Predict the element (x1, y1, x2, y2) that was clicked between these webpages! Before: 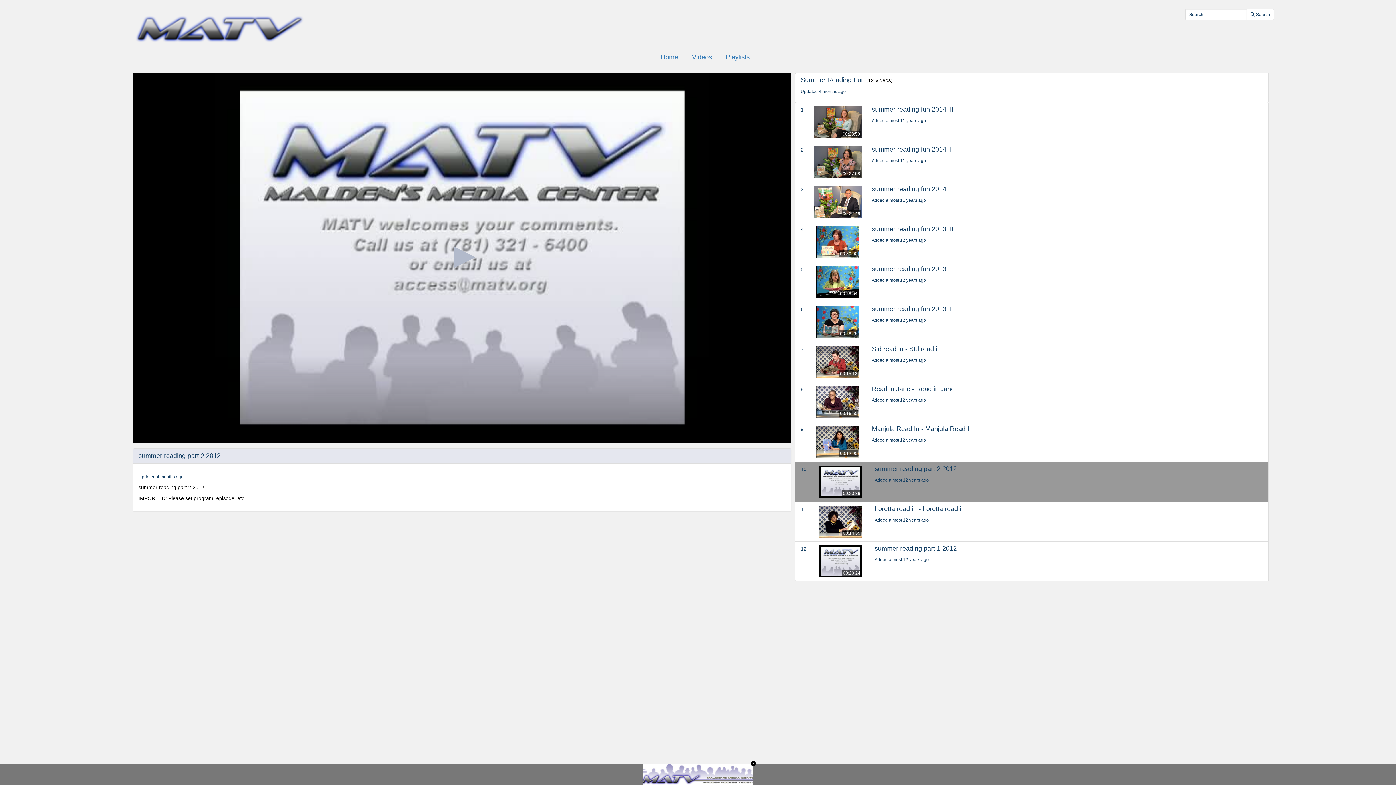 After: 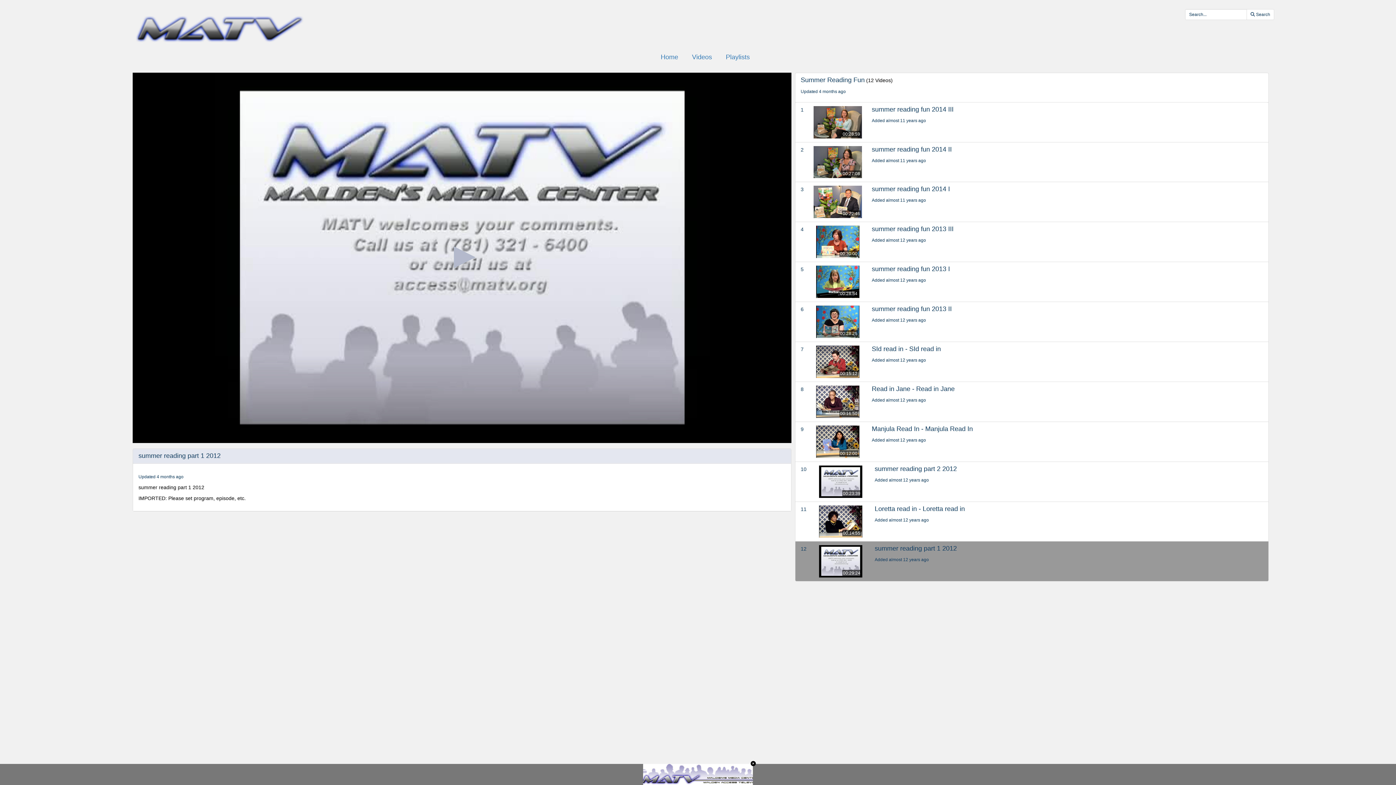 Action: bbox: (874, 545, 1263, 563) label: summer reading part 1 2012
Added almost 12 years ago